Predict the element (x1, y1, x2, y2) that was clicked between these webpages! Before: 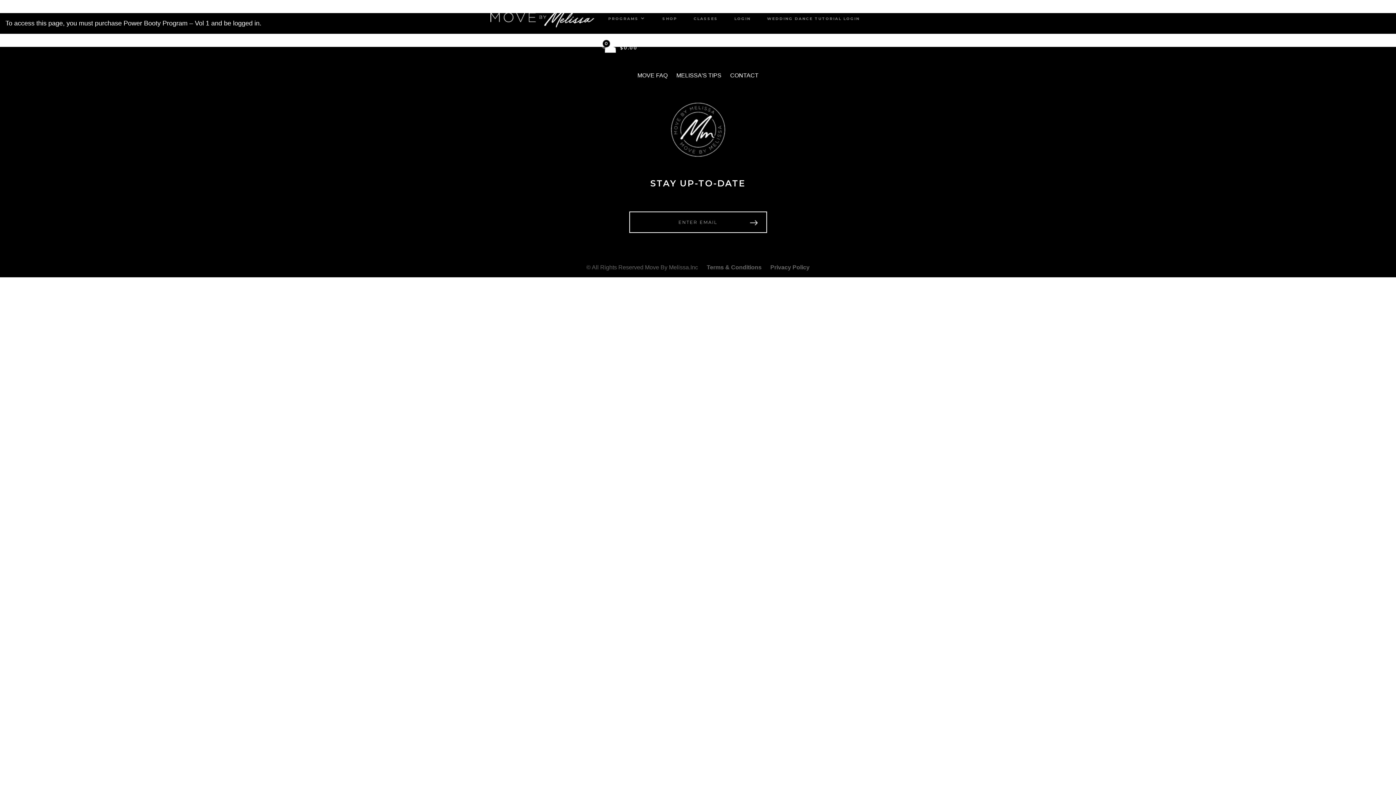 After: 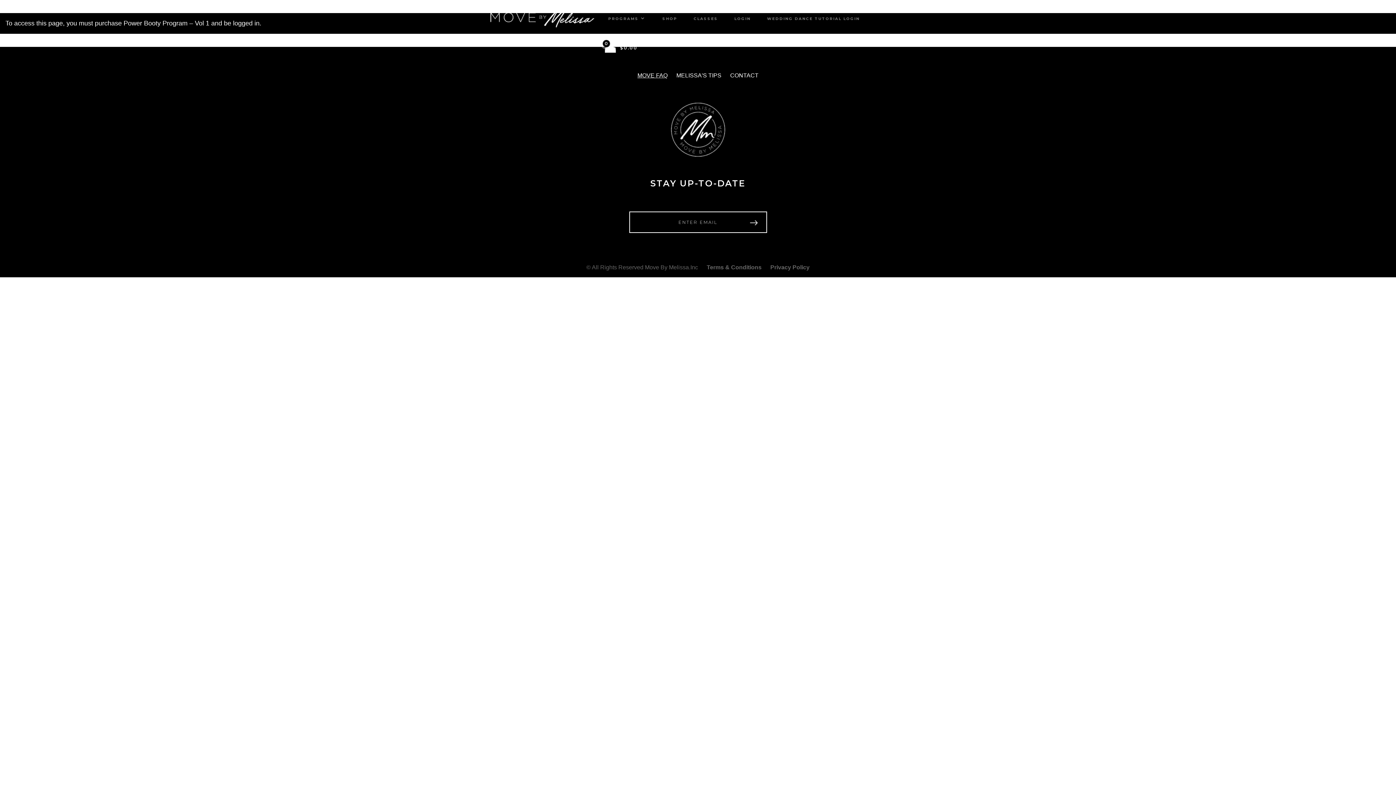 Action: label: MOVE FAQ bbox: (637, 72, 667, 78)